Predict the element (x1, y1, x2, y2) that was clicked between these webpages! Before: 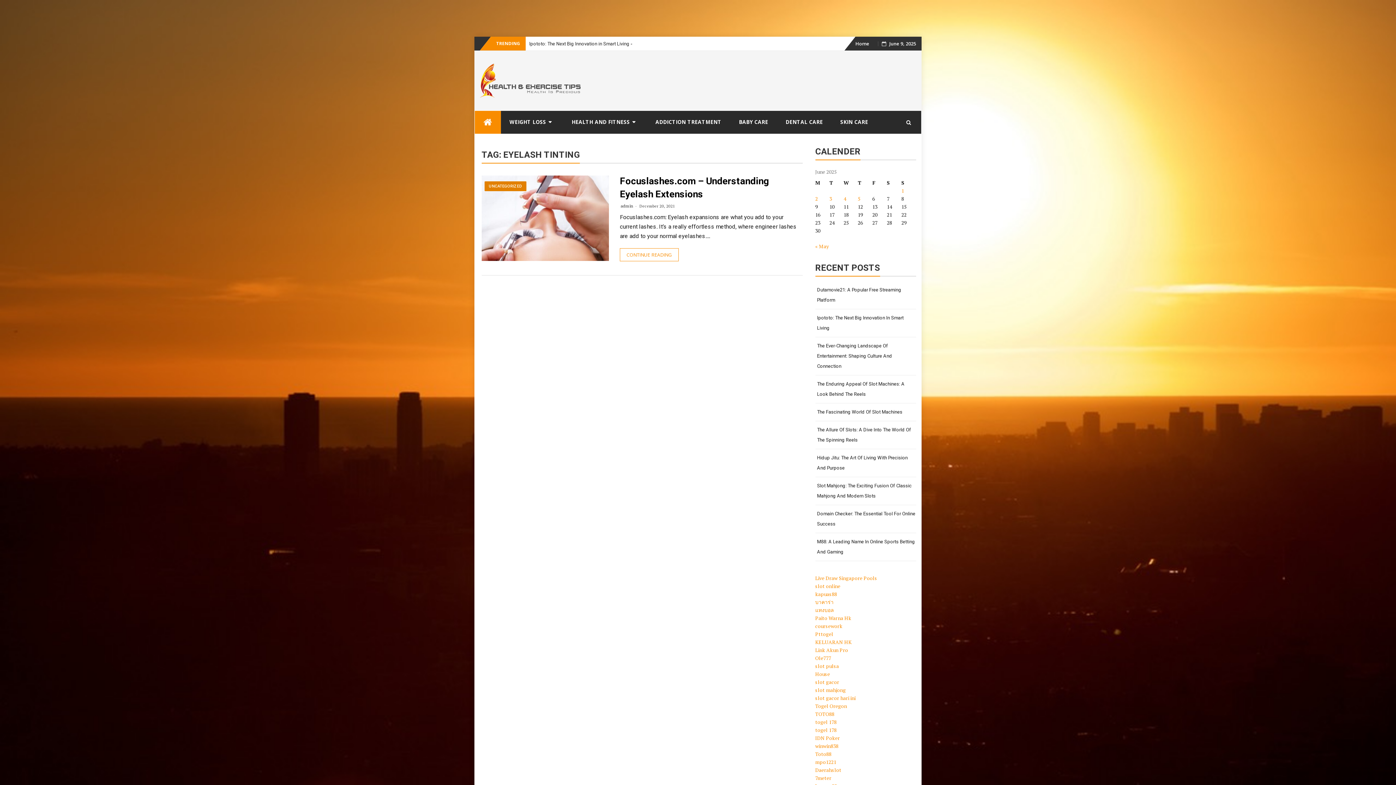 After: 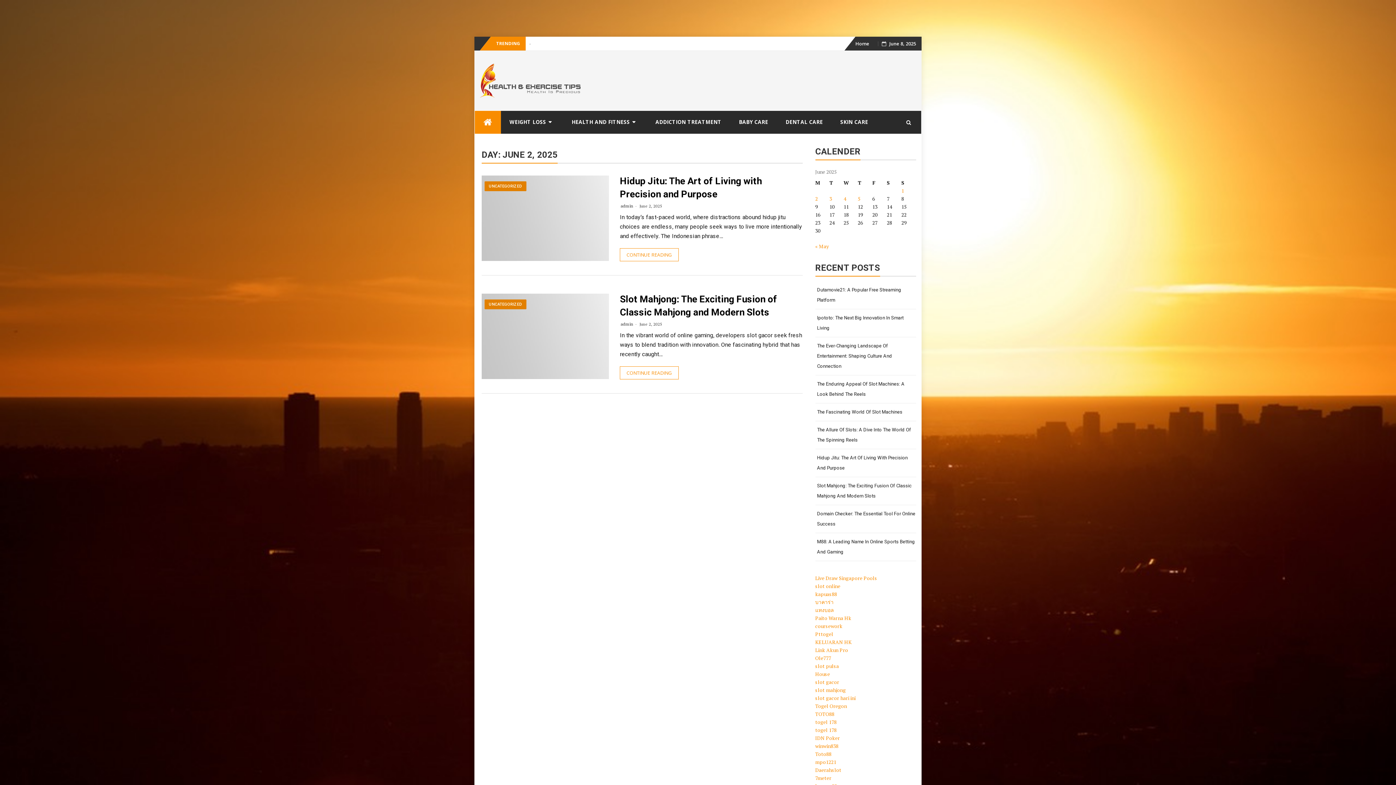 Action: label: Posts published on June 2, 2025 bbox: (815, 195, 818, 202)